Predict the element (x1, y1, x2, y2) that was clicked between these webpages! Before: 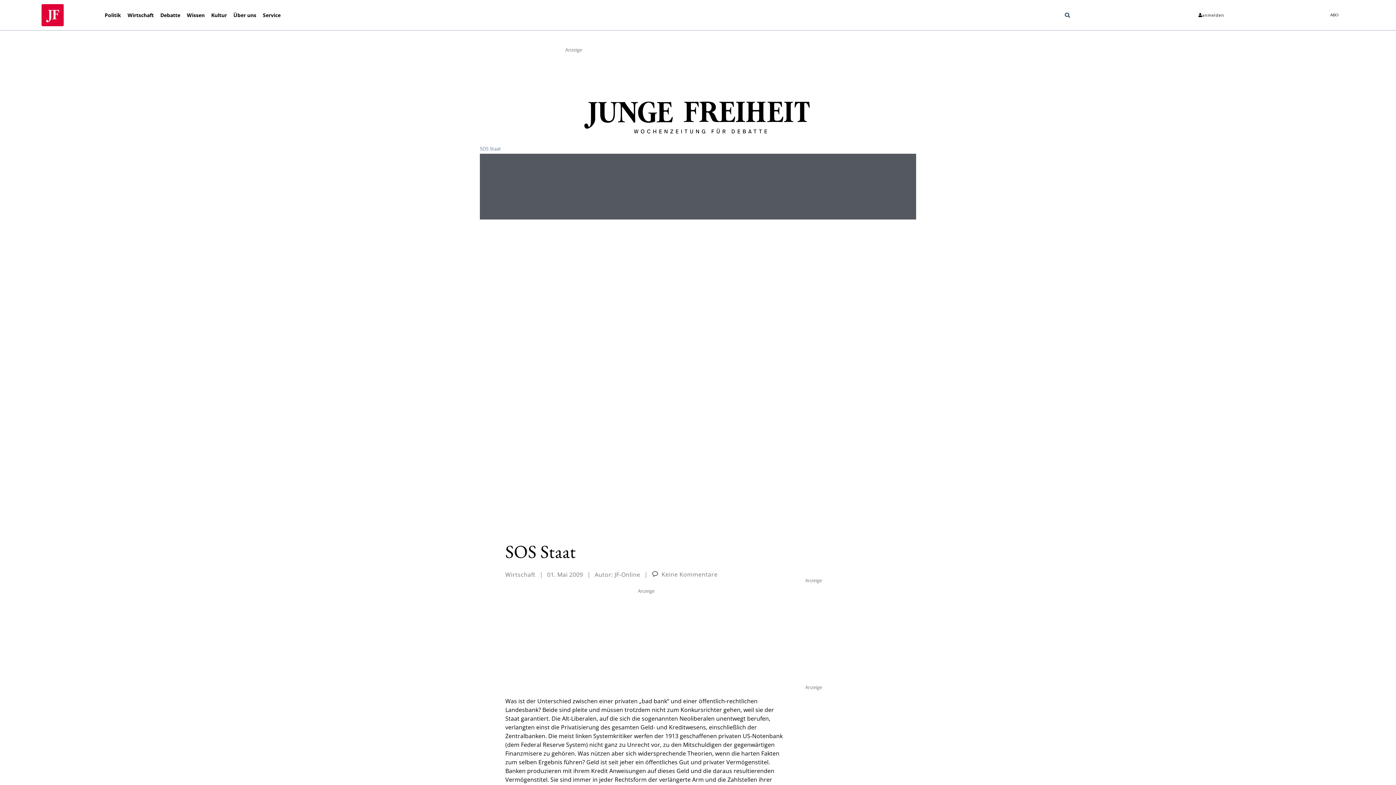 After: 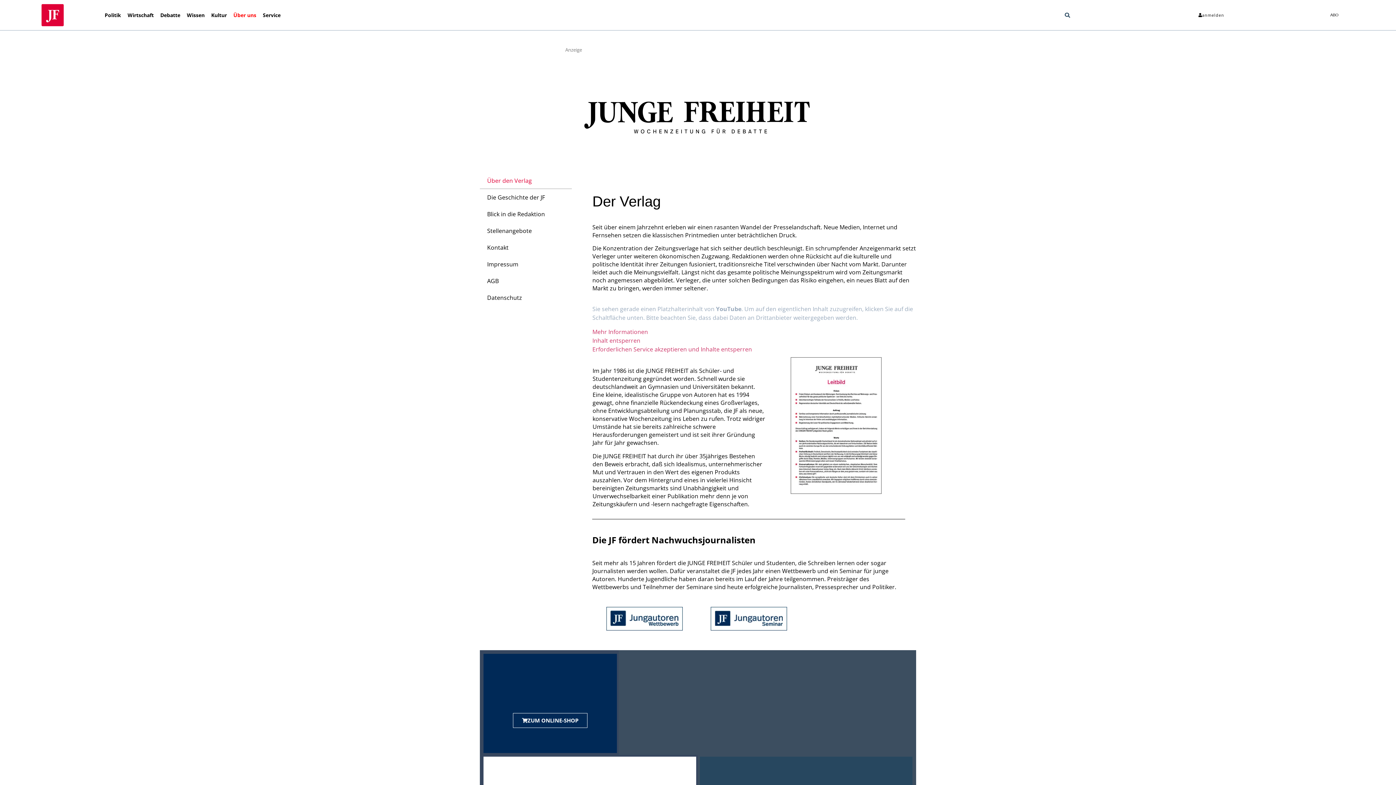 Action: bbox: (230, 11, 259, 18) label: Über uns